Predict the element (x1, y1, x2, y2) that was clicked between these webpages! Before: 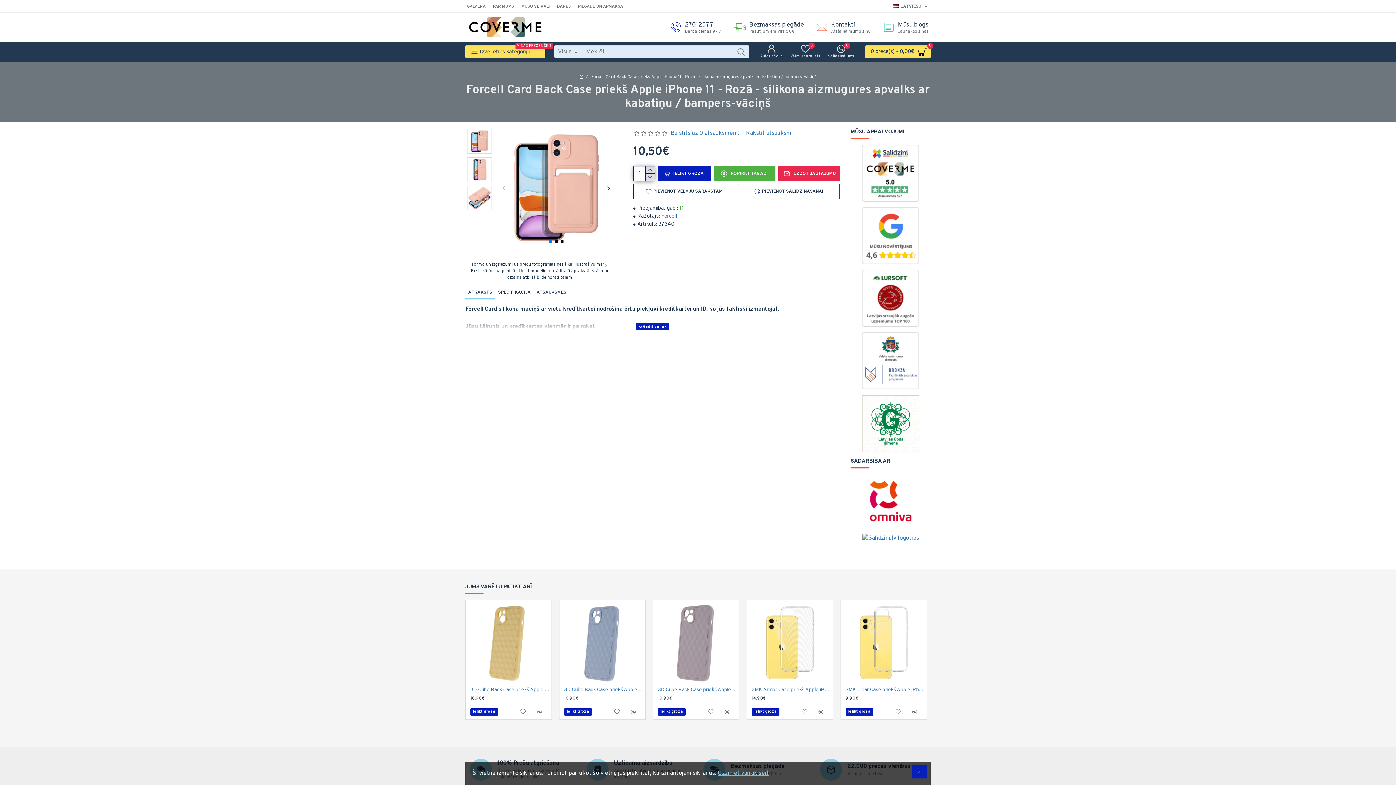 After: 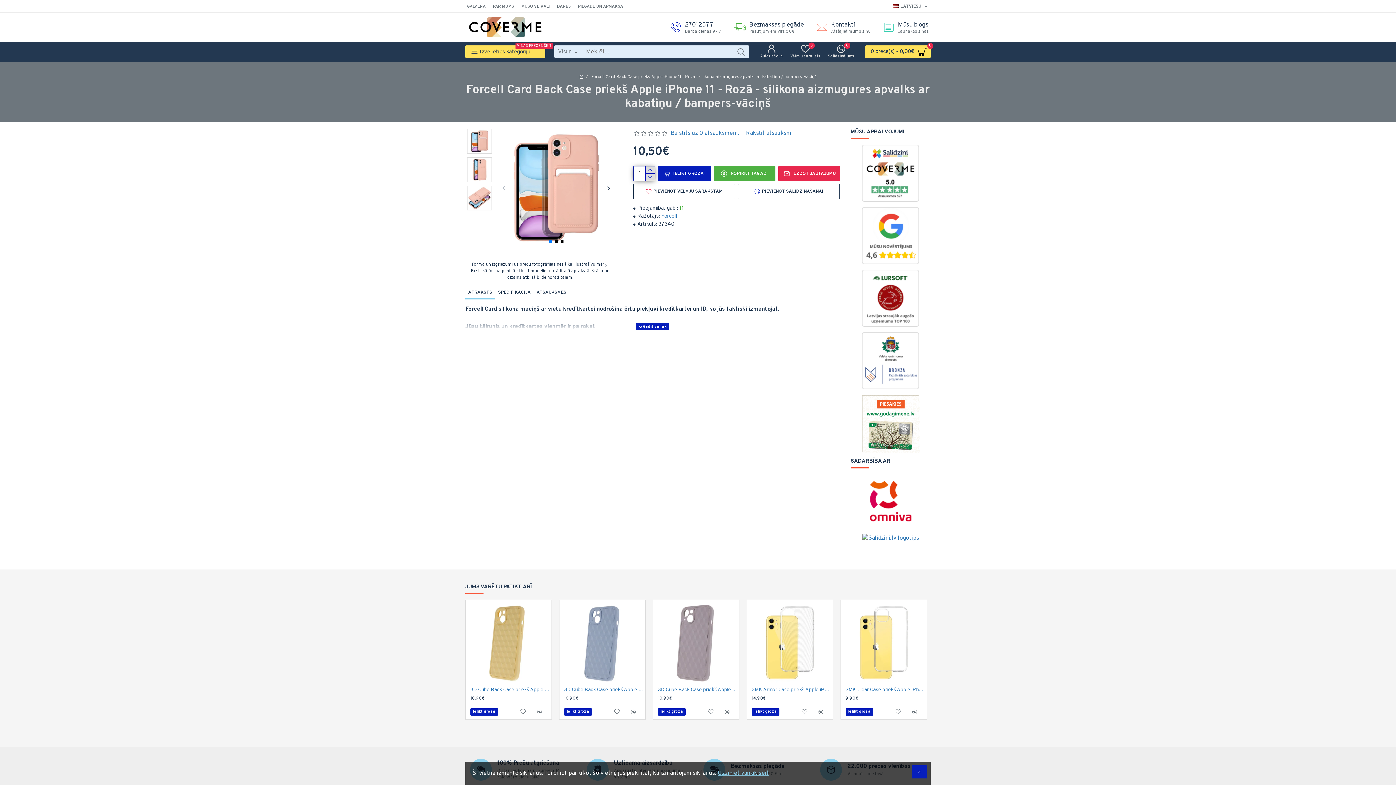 Action: bbox: (863, 474, 918, 528)